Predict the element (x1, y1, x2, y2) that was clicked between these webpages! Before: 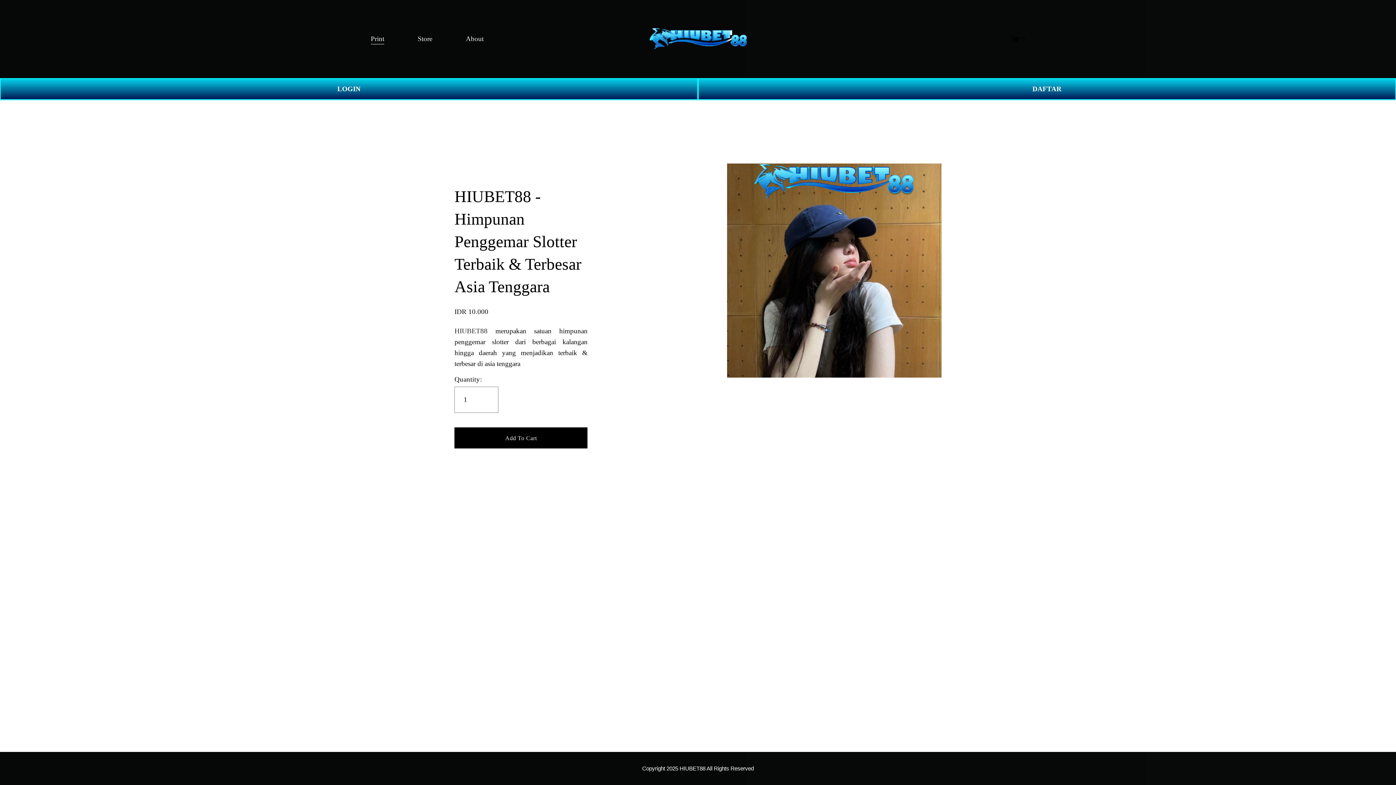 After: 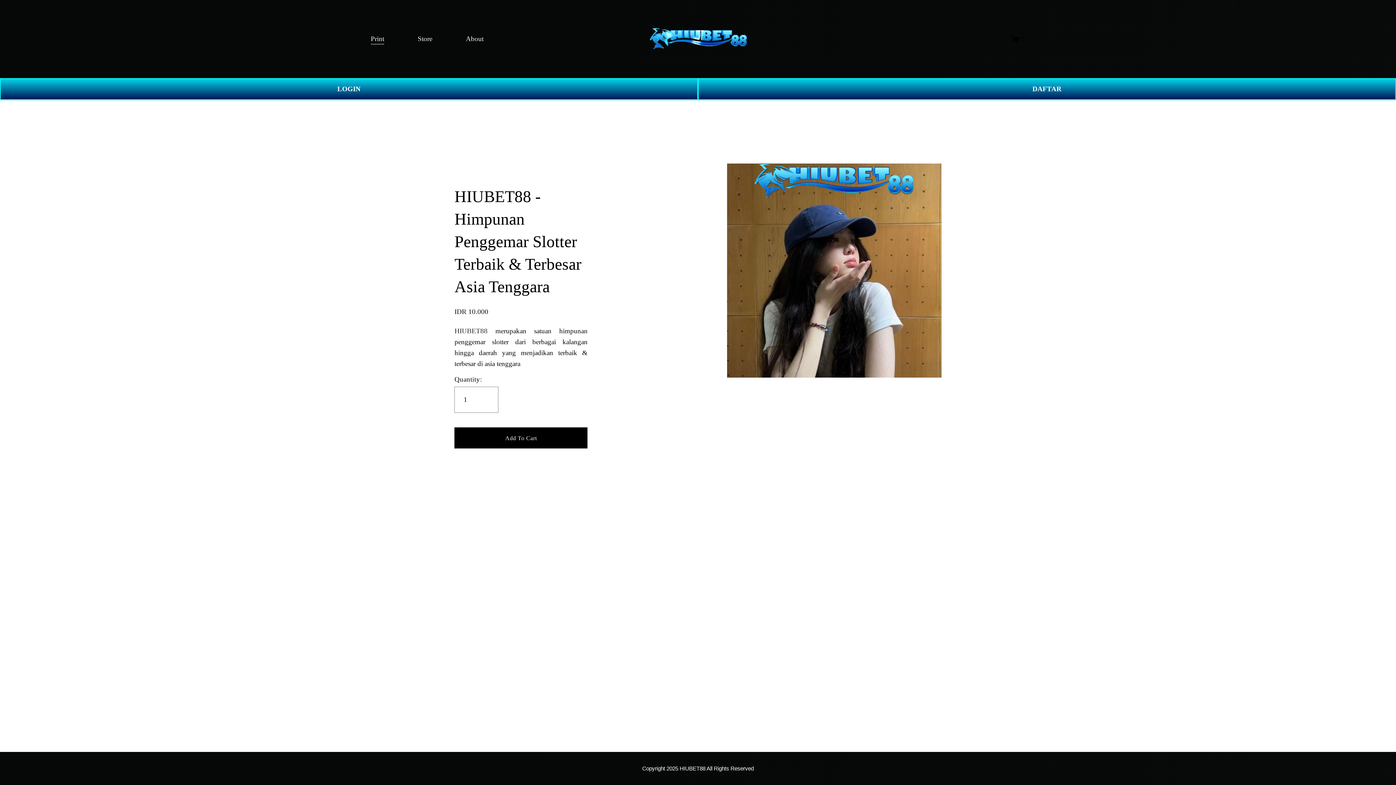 Action: label: About bbox: (465, 32, 483, 45)